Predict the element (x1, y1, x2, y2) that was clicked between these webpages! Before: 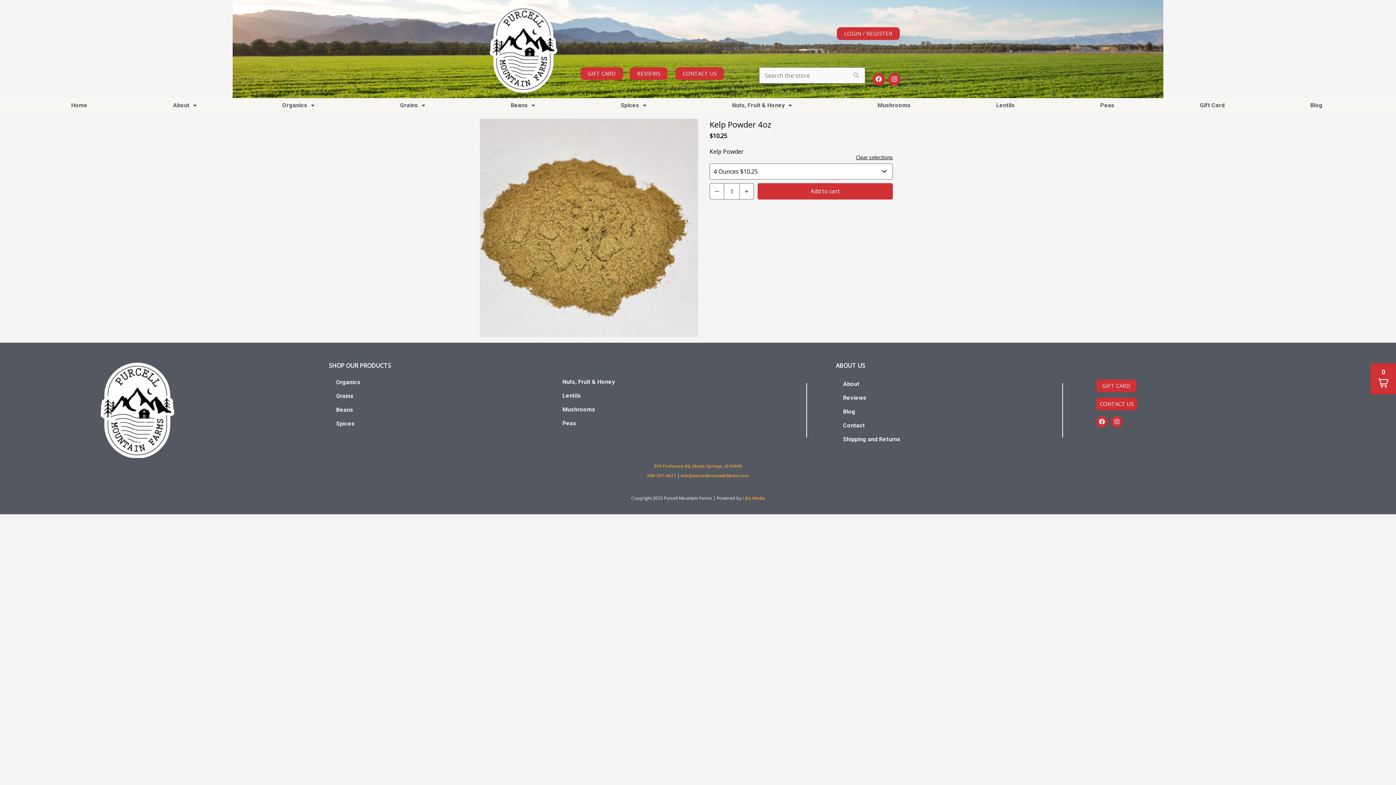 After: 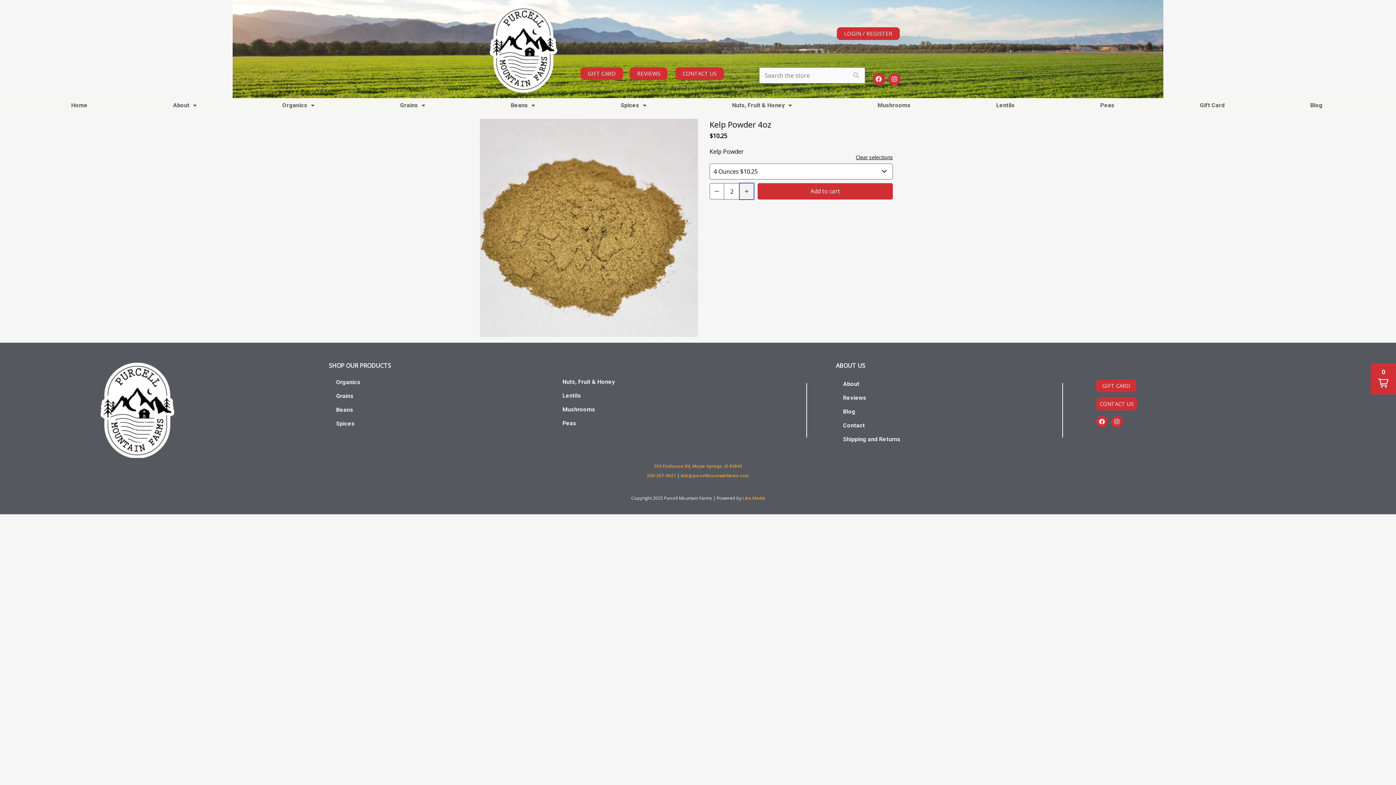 Action: label: Quantity increment button bbox: (739, 183, 754, 199)